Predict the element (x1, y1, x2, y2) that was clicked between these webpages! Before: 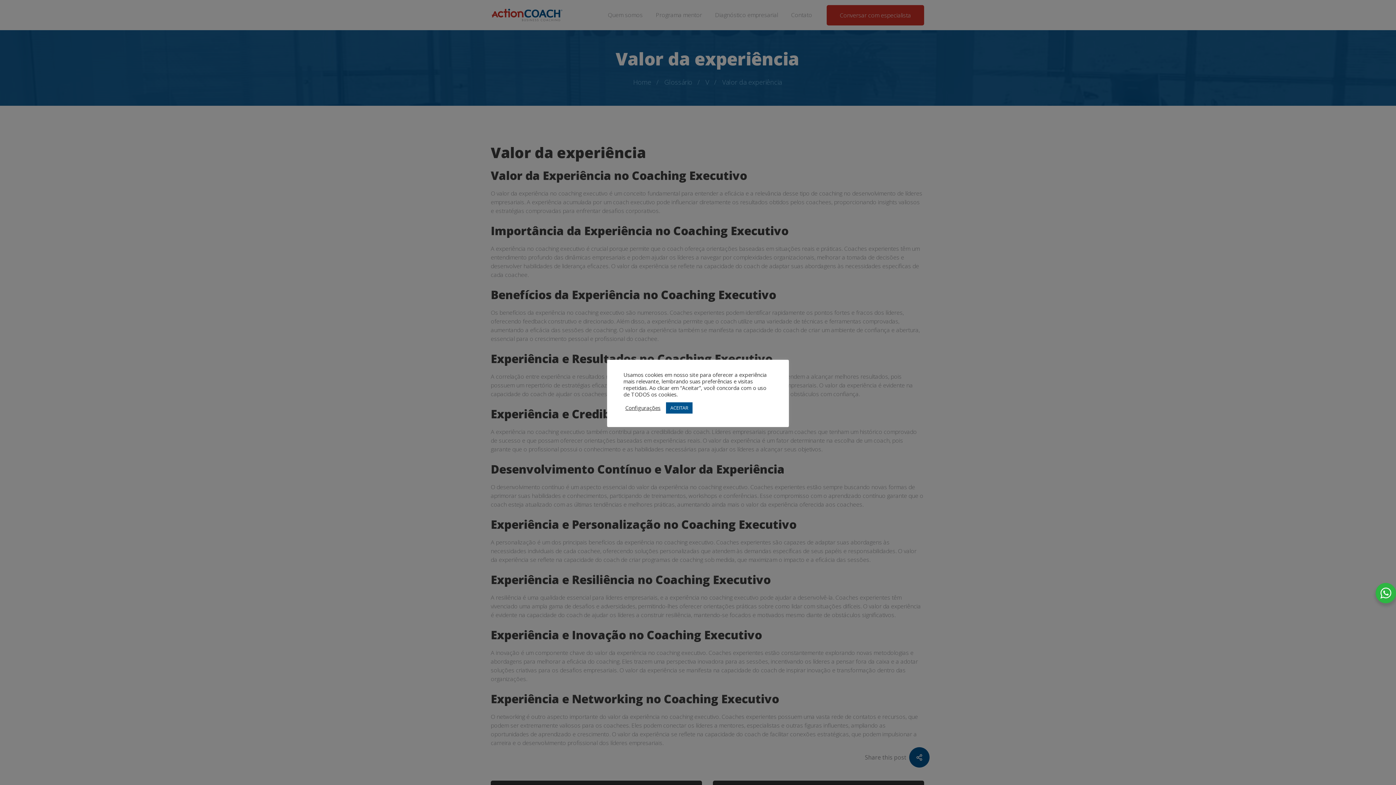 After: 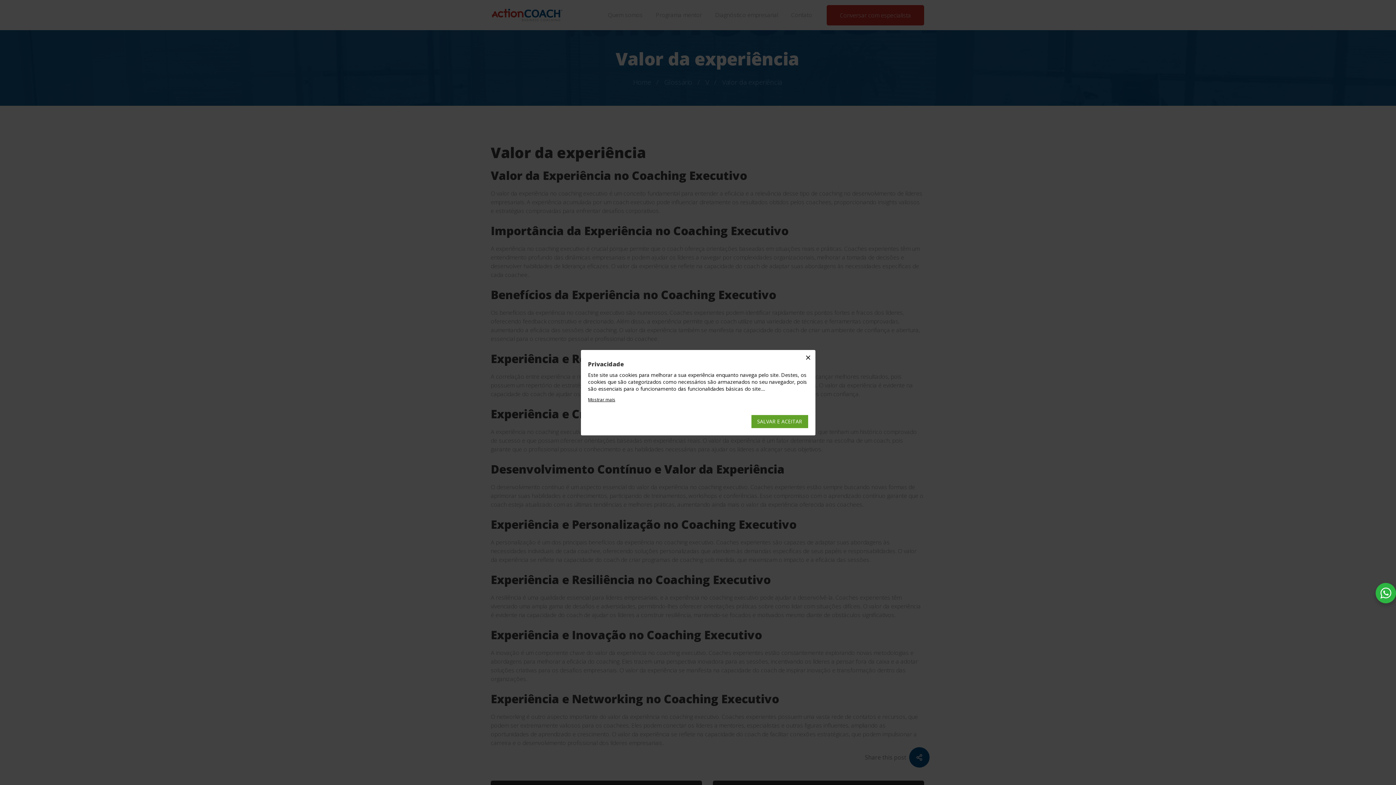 Action: bbox: (625, 404, 660, 411) label: Configurações